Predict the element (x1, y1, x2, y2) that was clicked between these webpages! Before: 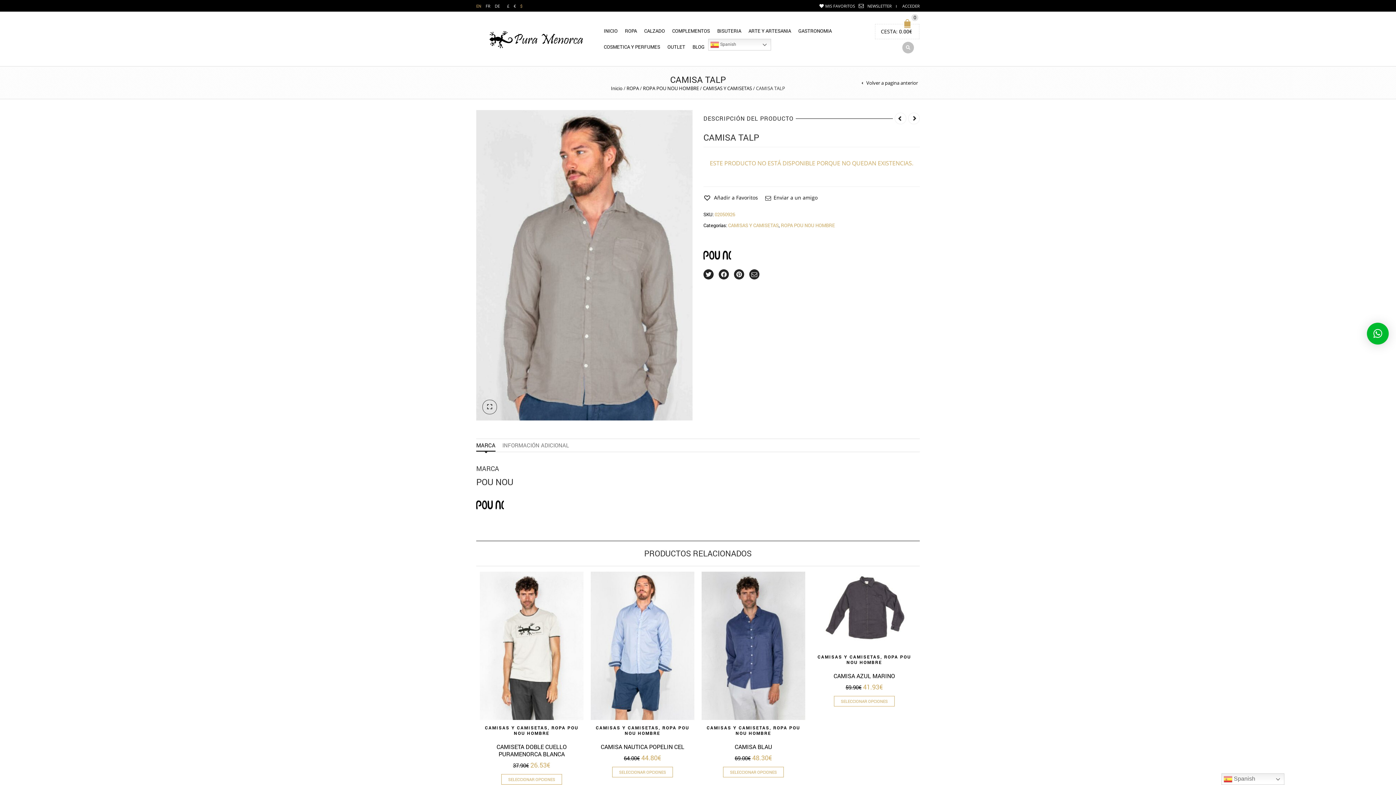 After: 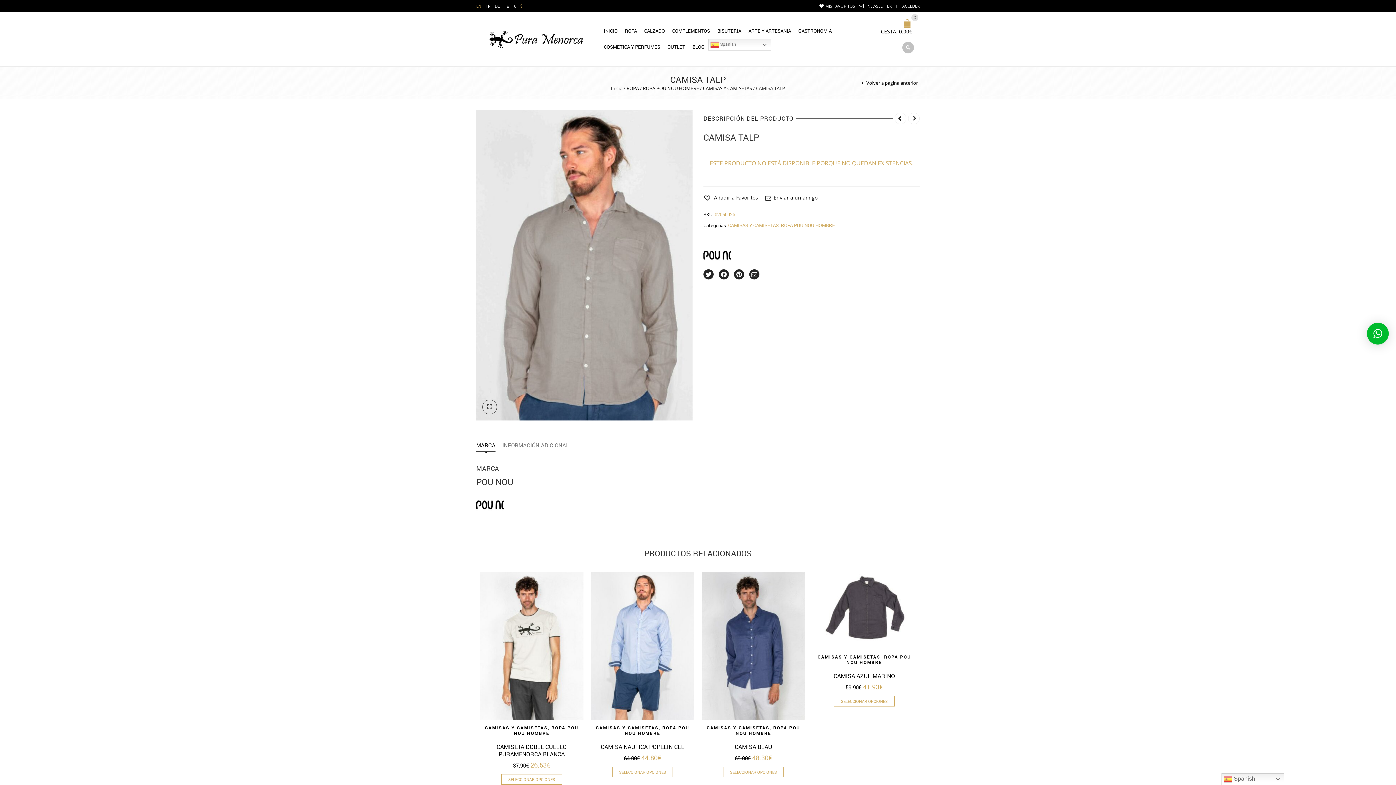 Action: bbox: (1367, 322, 1389, 344) label: ×